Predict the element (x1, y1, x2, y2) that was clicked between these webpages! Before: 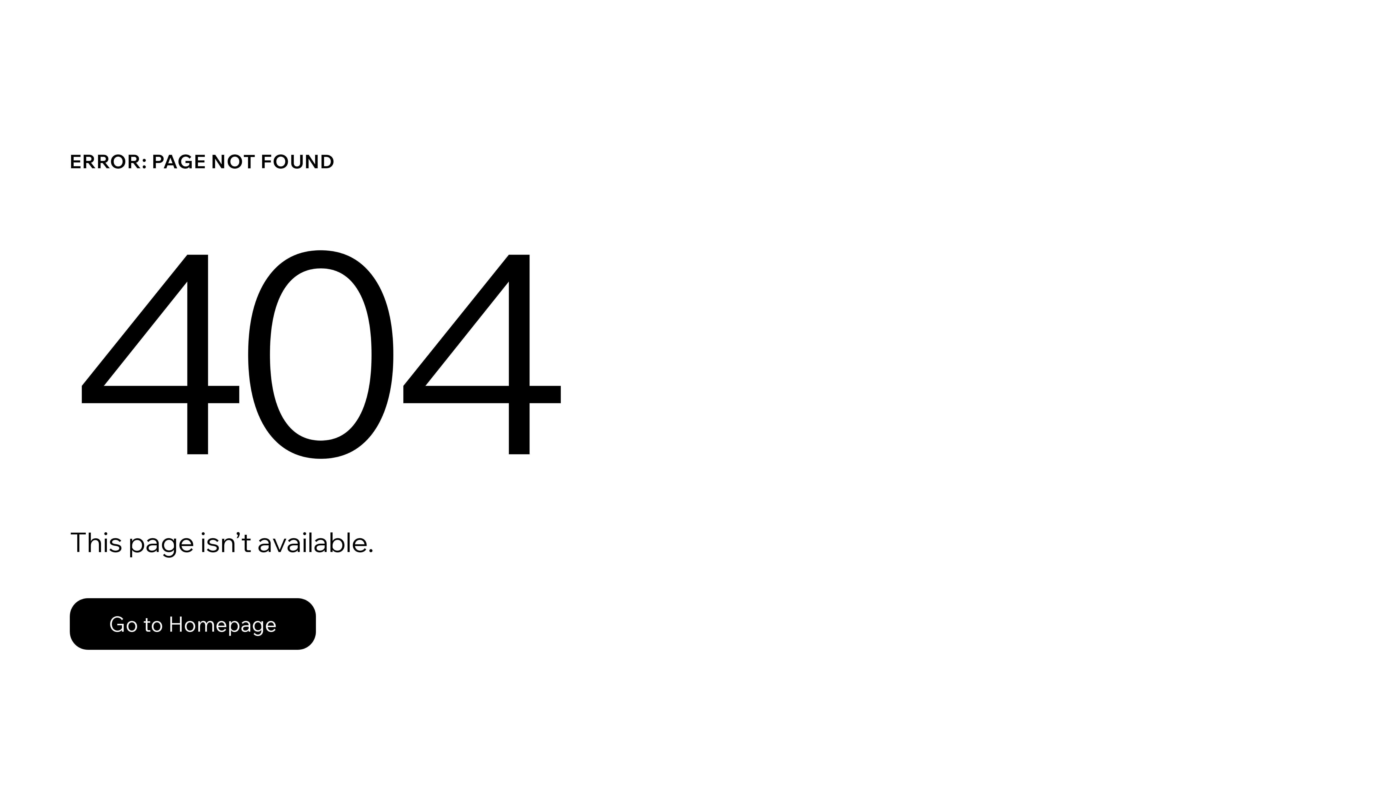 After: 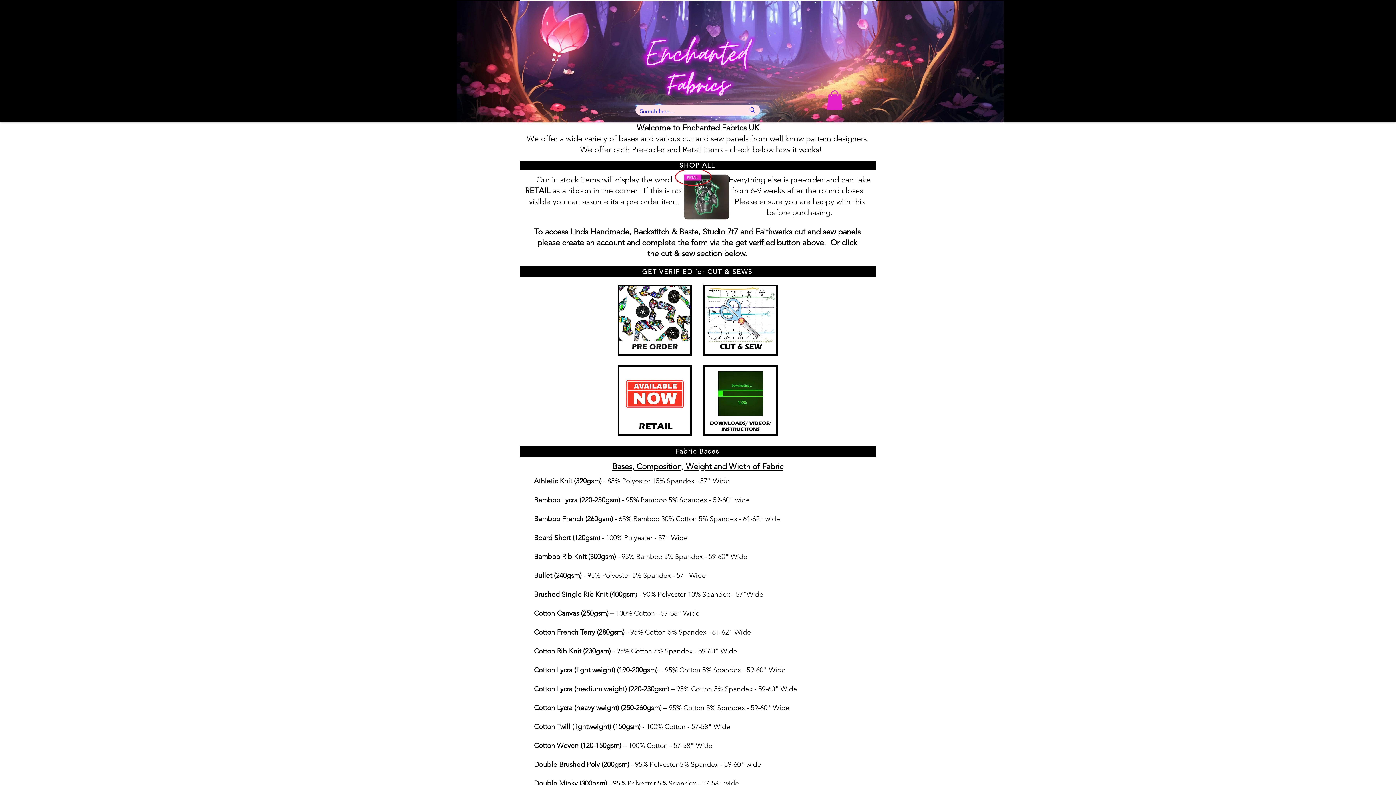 Action: bbox: (69, 582, 768, 659) label: Go to Homepage